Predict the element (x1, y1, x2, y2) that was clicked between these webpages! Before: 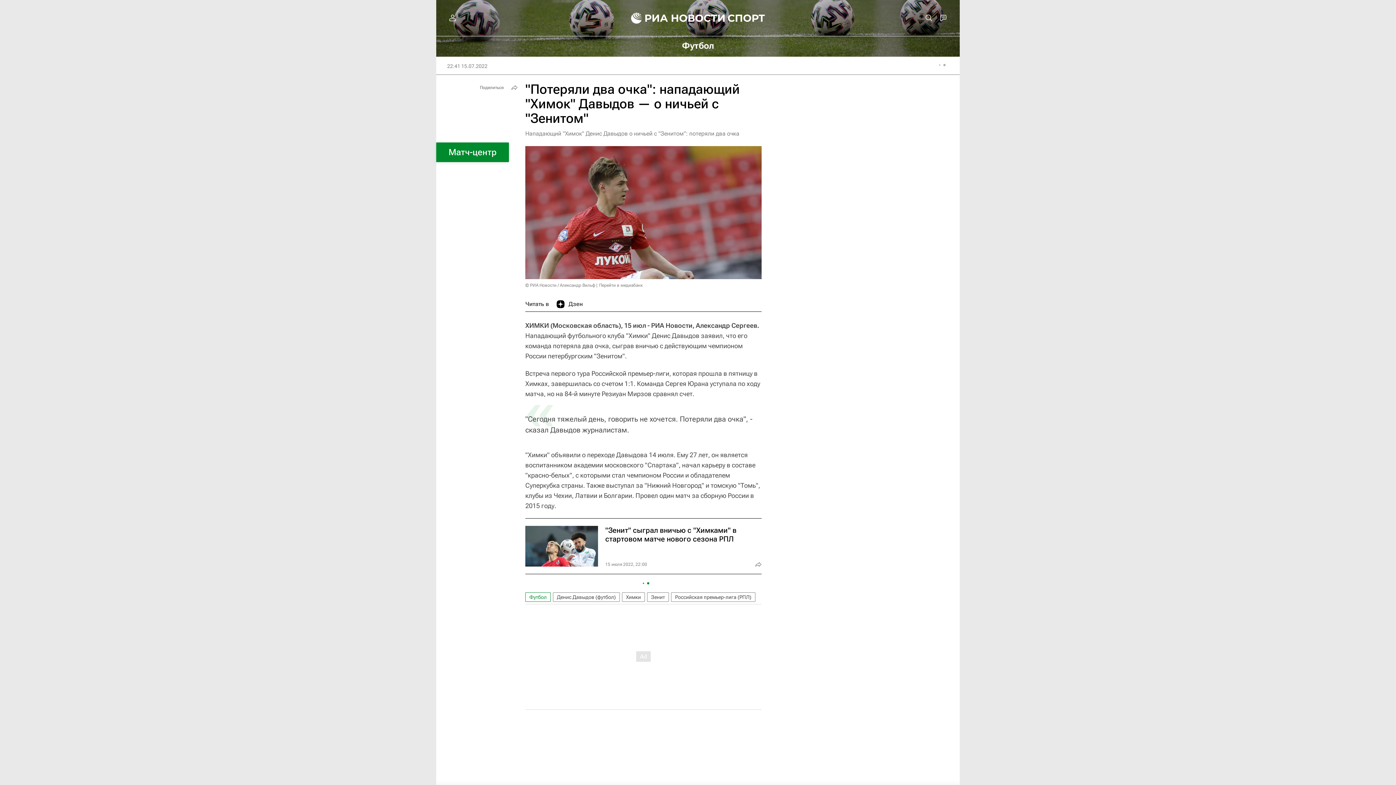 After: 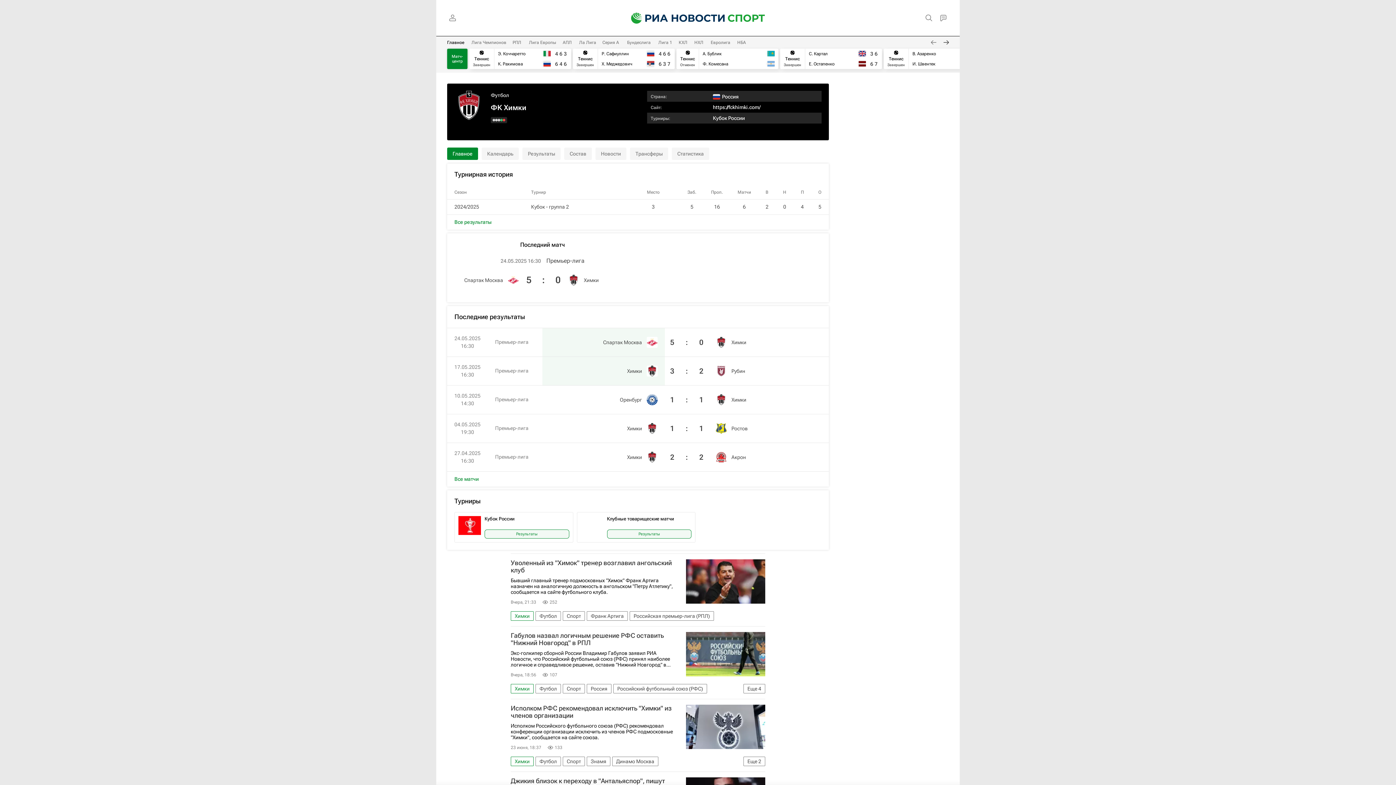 Action: bbox: (622, 592, 645, 602) label: Химки